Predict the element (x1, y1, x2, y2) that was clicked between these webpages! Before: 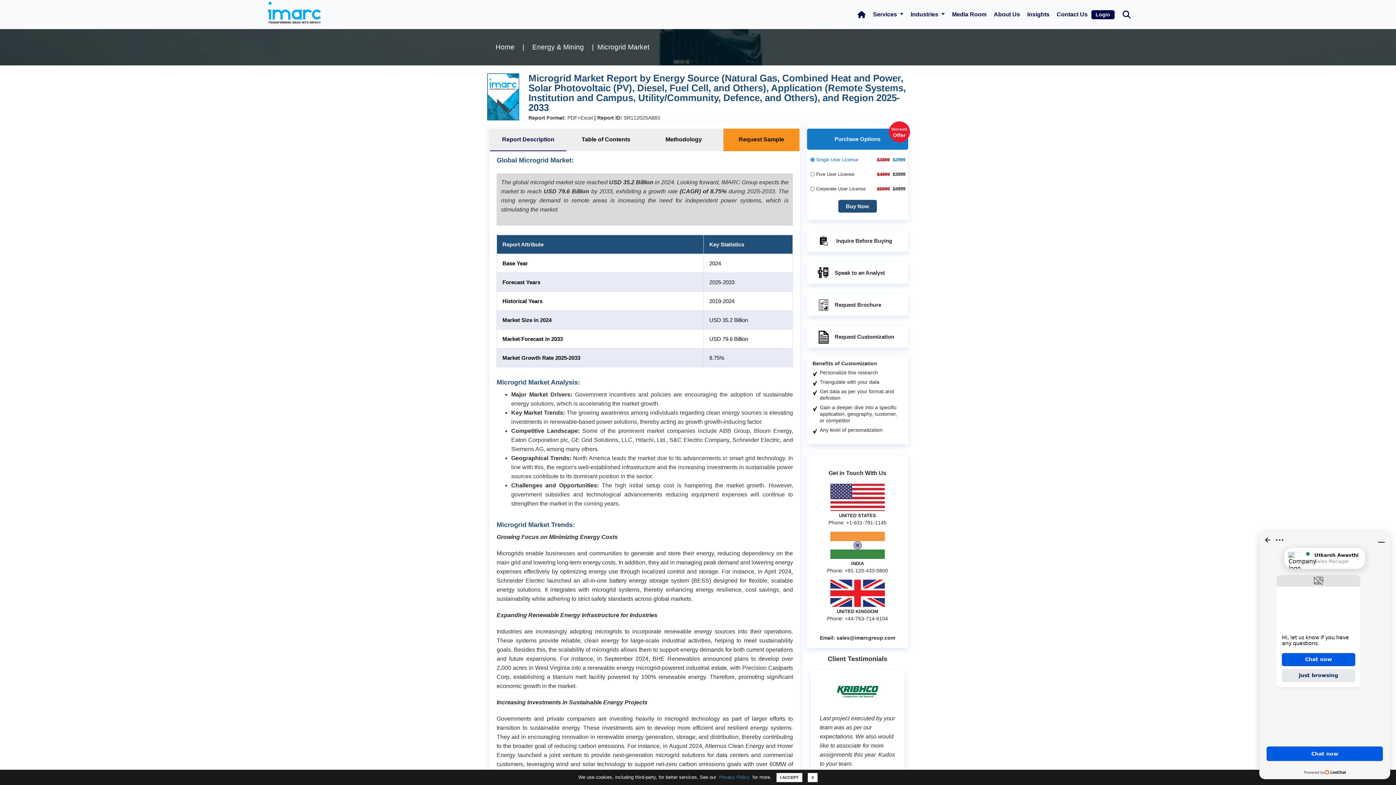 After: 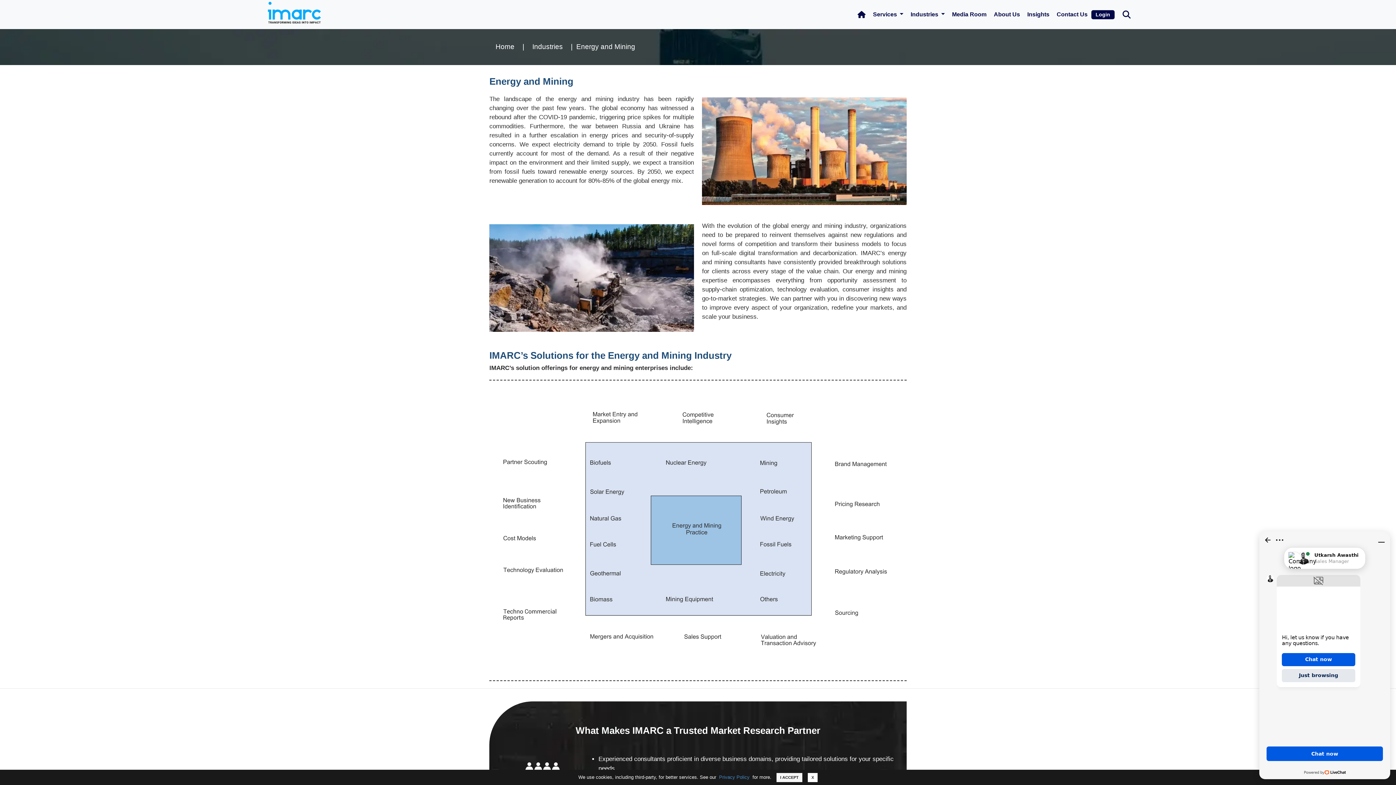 Action: bbox: (528, 39, 588, 54) label: Energy & Mining